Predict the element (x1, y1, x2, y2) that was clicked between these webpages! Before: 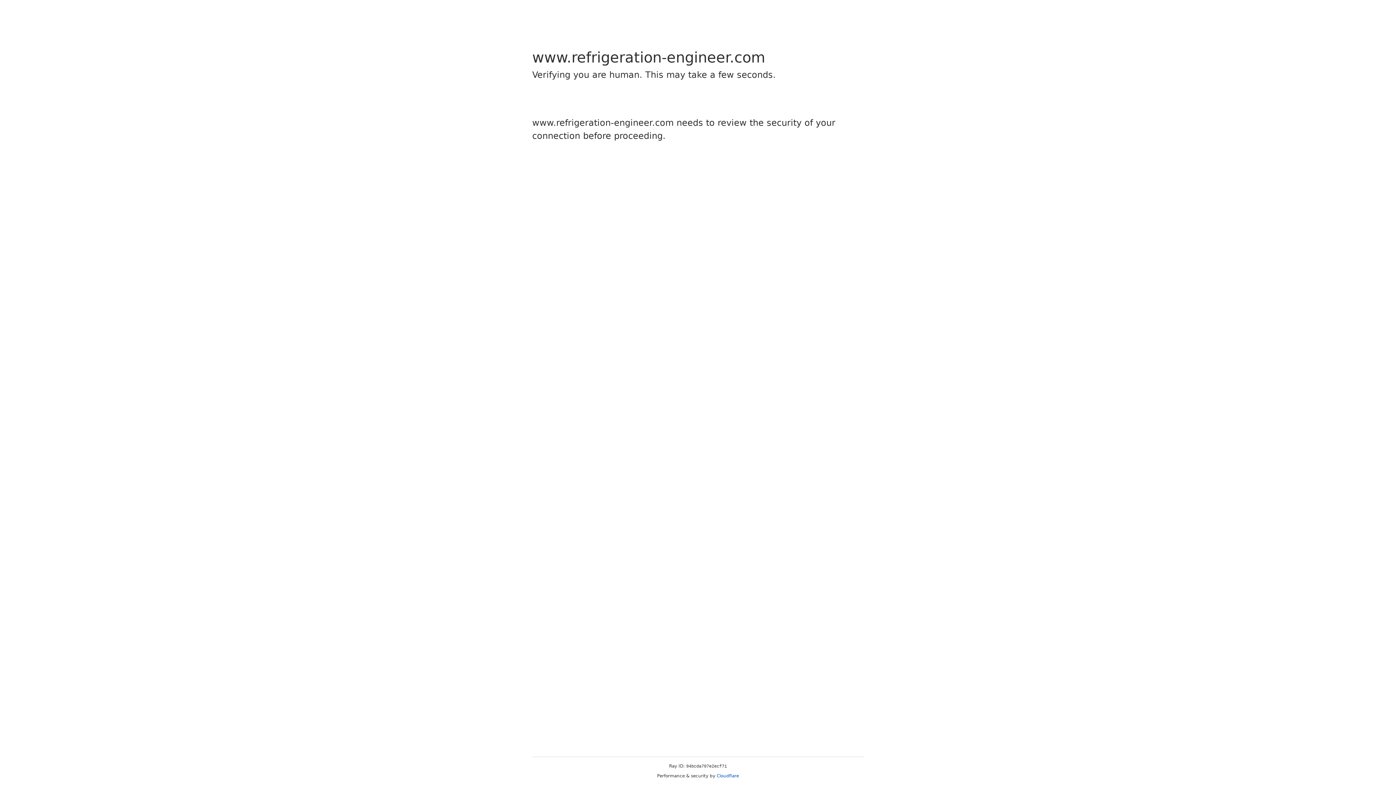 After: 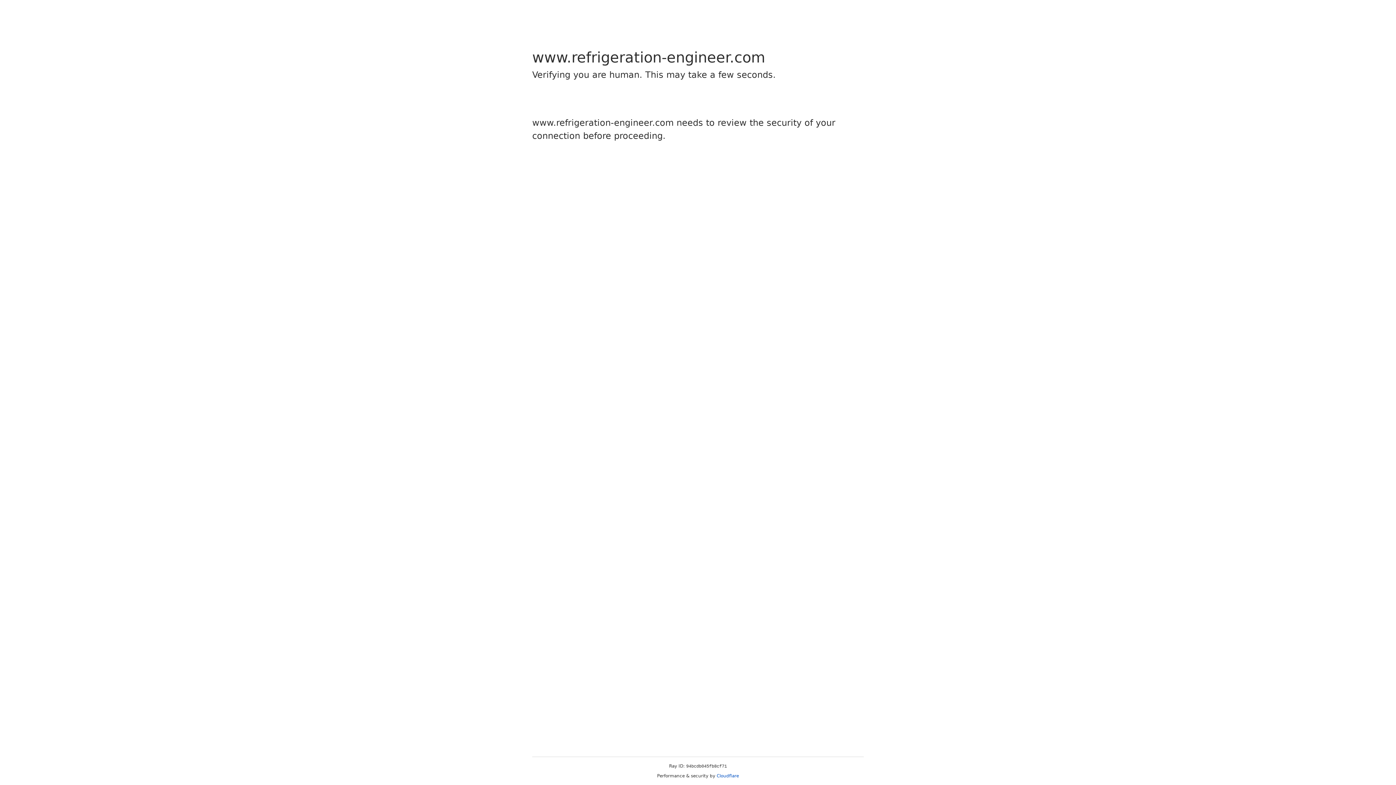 Action: label: Cloudflare bbox: (716, 773, 739, 778)